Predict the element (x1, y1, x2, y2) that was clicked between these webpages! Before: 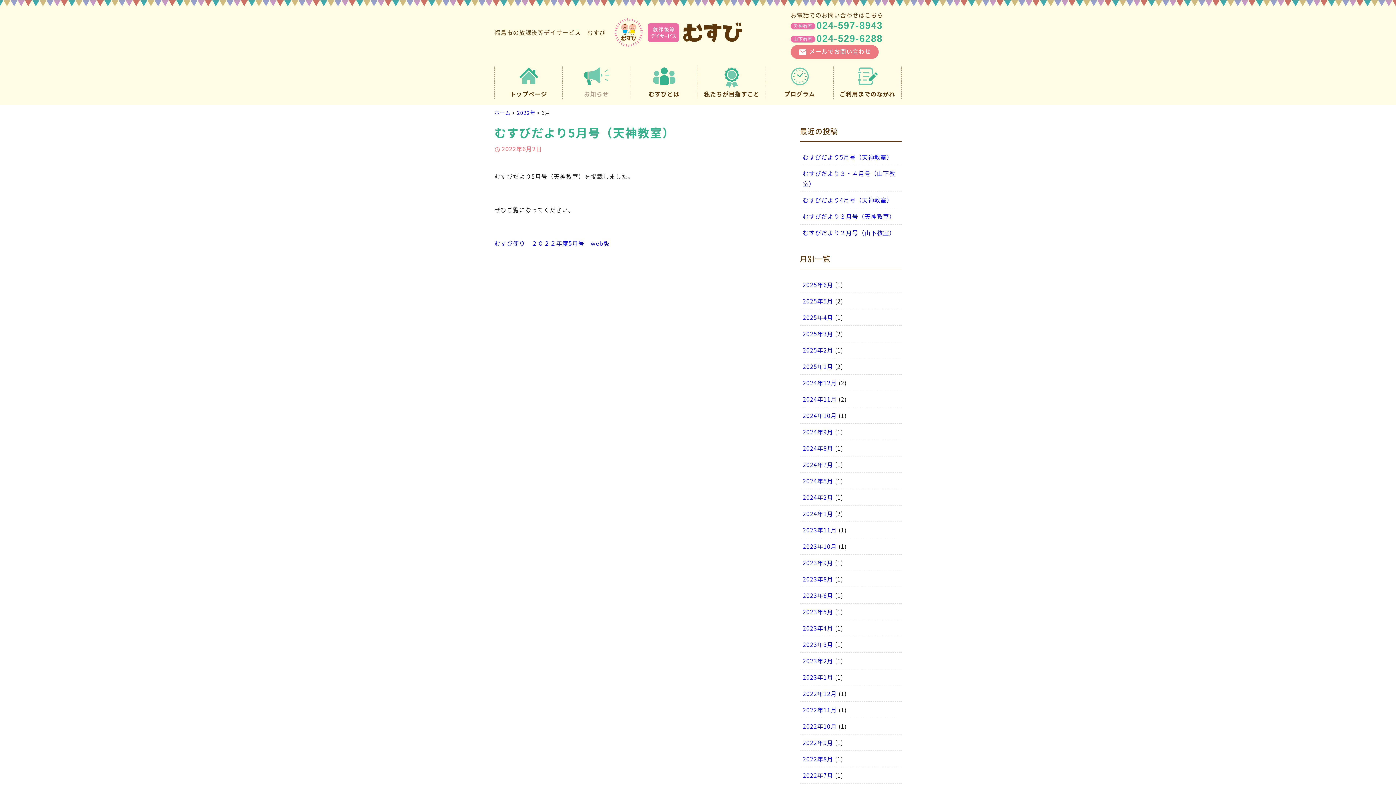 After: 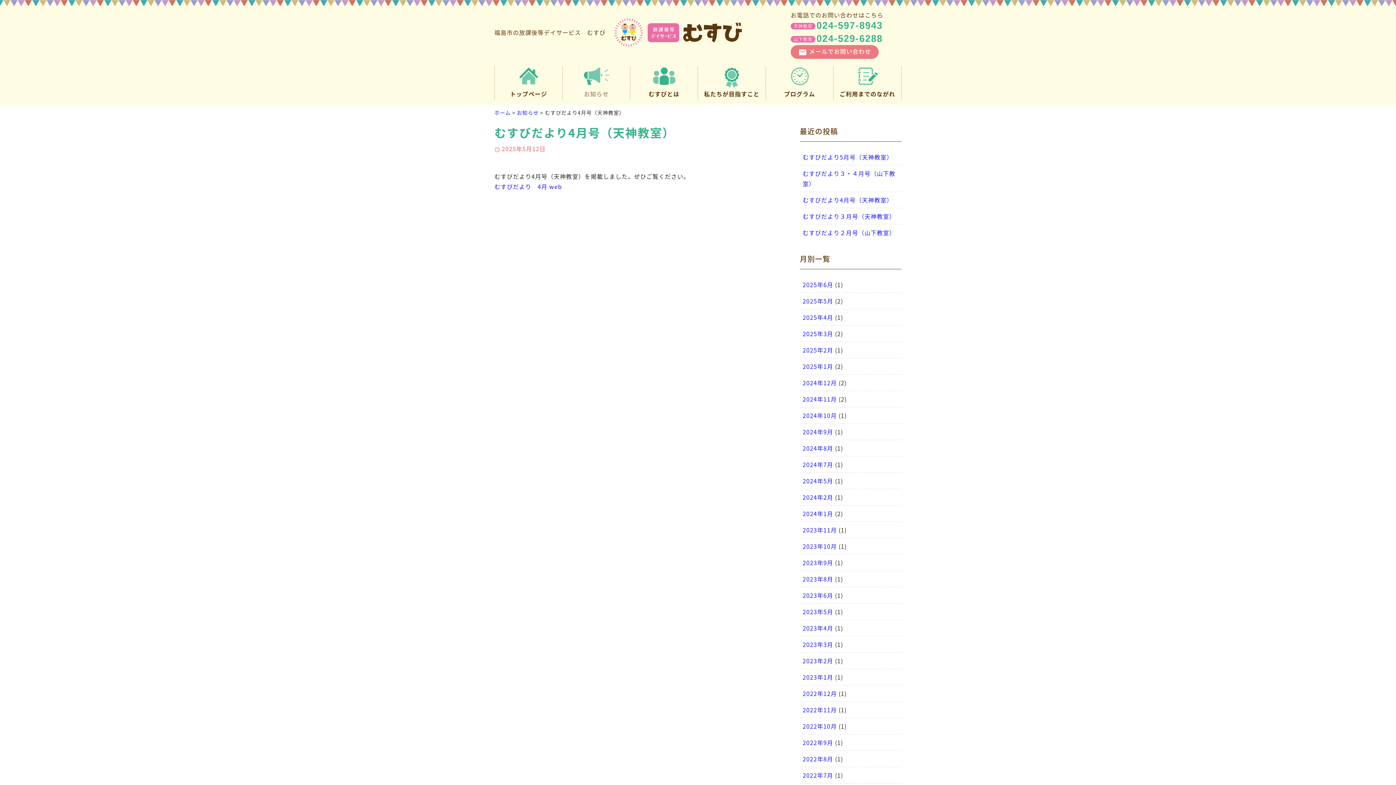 Action: label: むすびだより4月号（天神教室） bbox: (802, 195, 893, 204)